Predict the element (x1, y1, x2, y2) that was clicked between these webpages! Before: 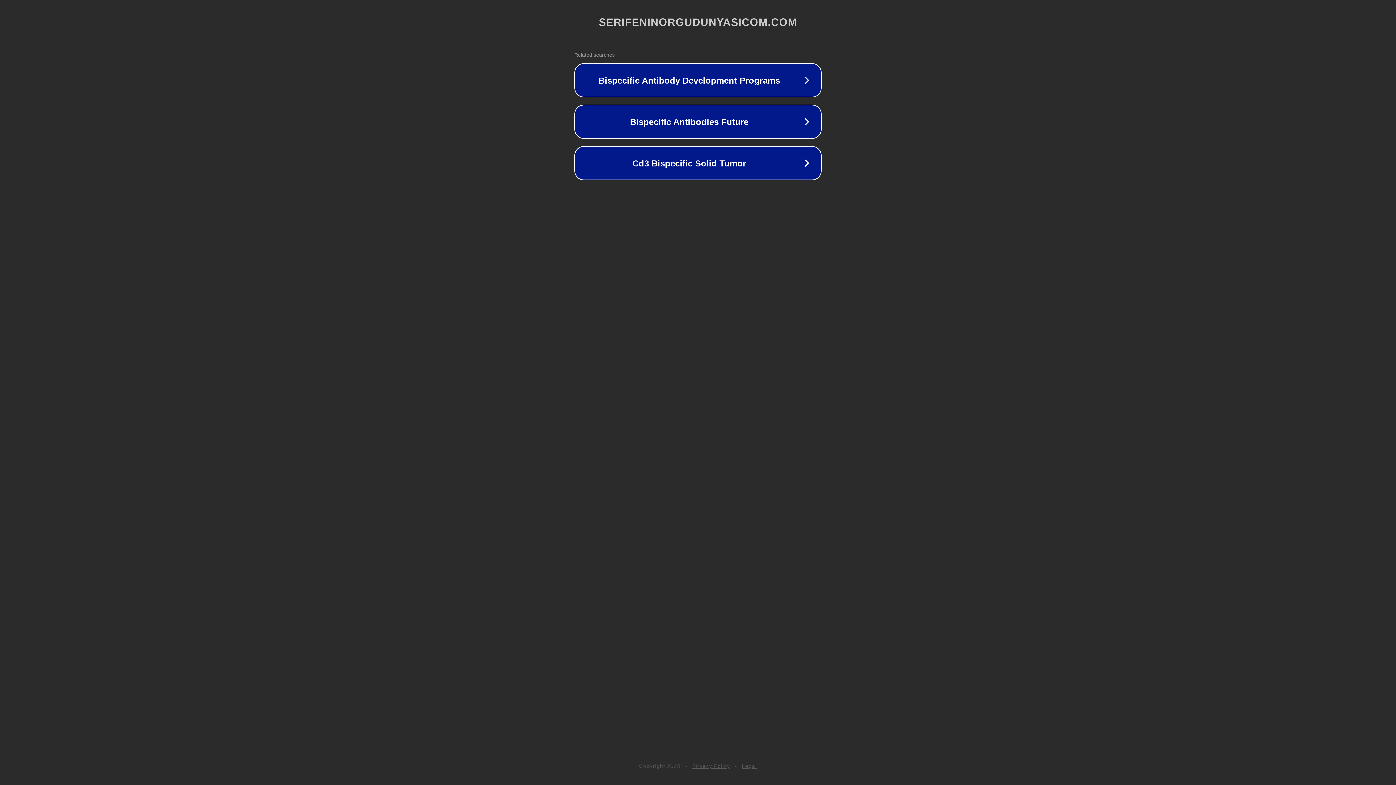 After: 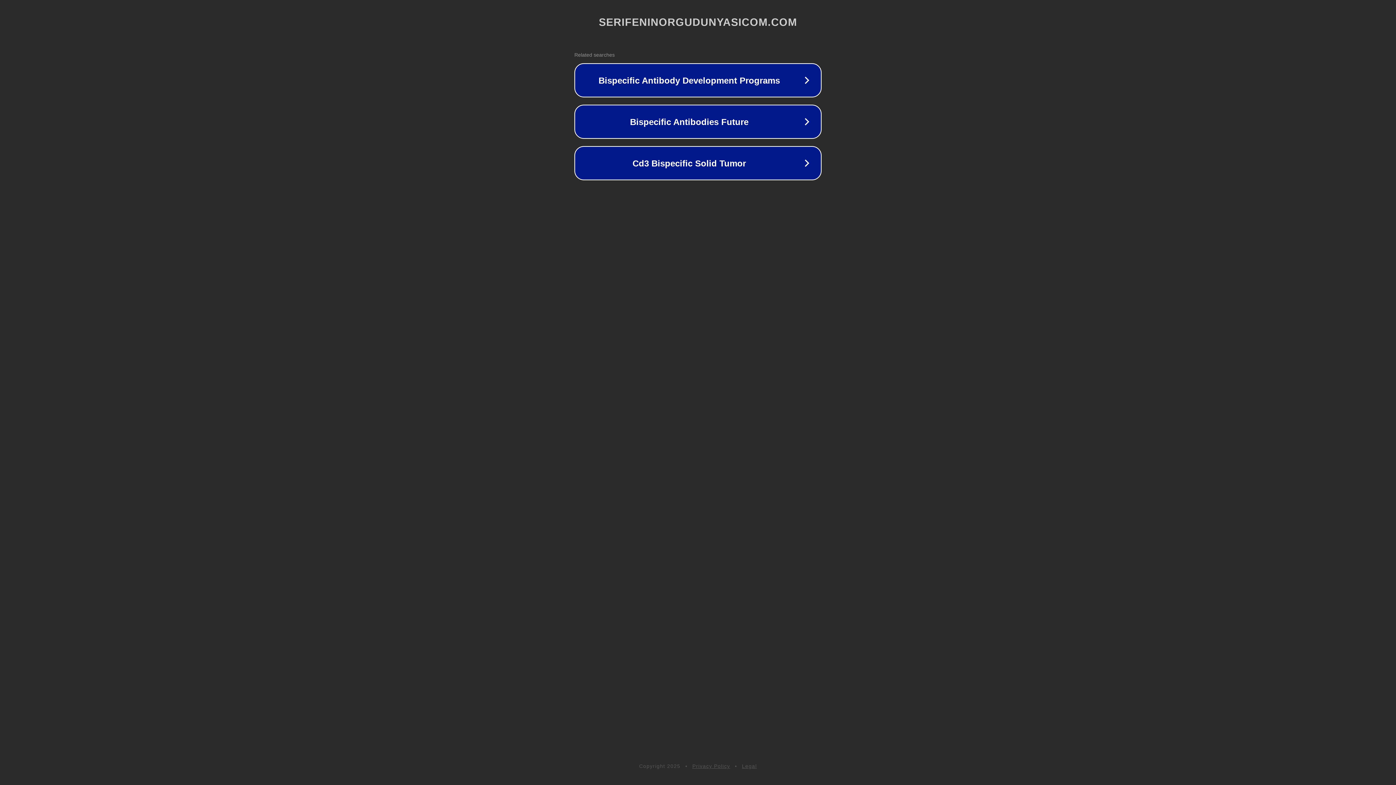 Action: bbox: (742, 763, 757, 769) label: Legal